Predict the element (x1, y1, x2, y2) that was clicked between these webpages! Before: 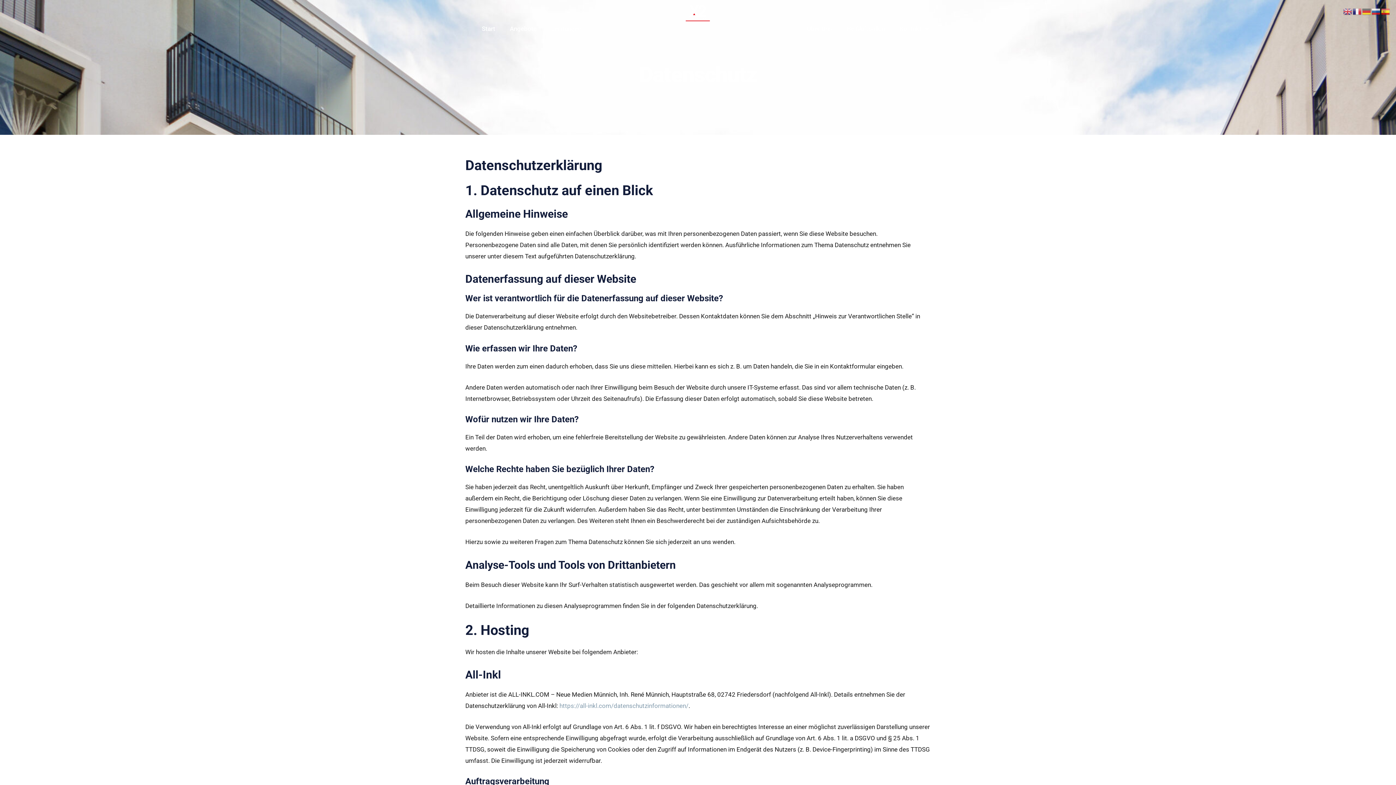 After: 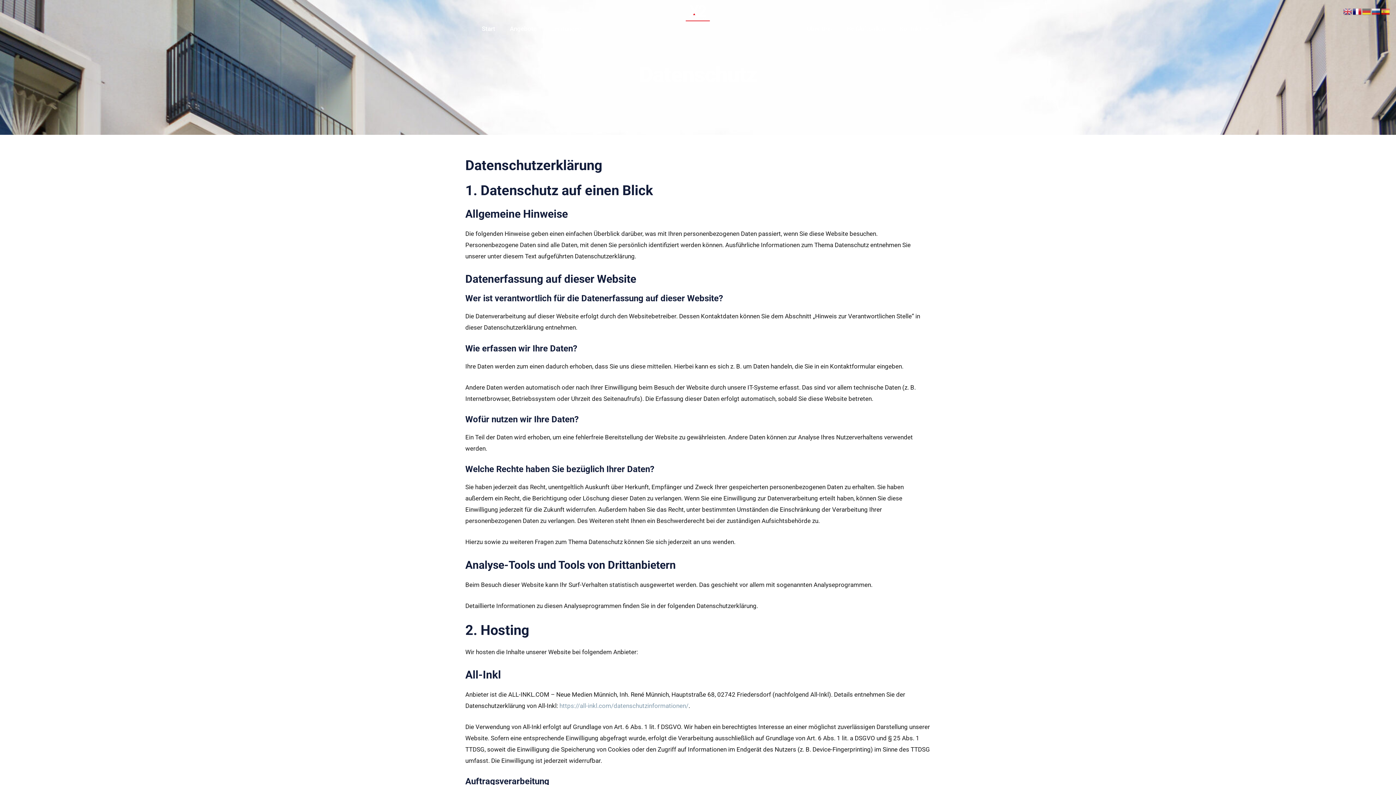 Action: bbox: (1353, 7, 1362, 14)